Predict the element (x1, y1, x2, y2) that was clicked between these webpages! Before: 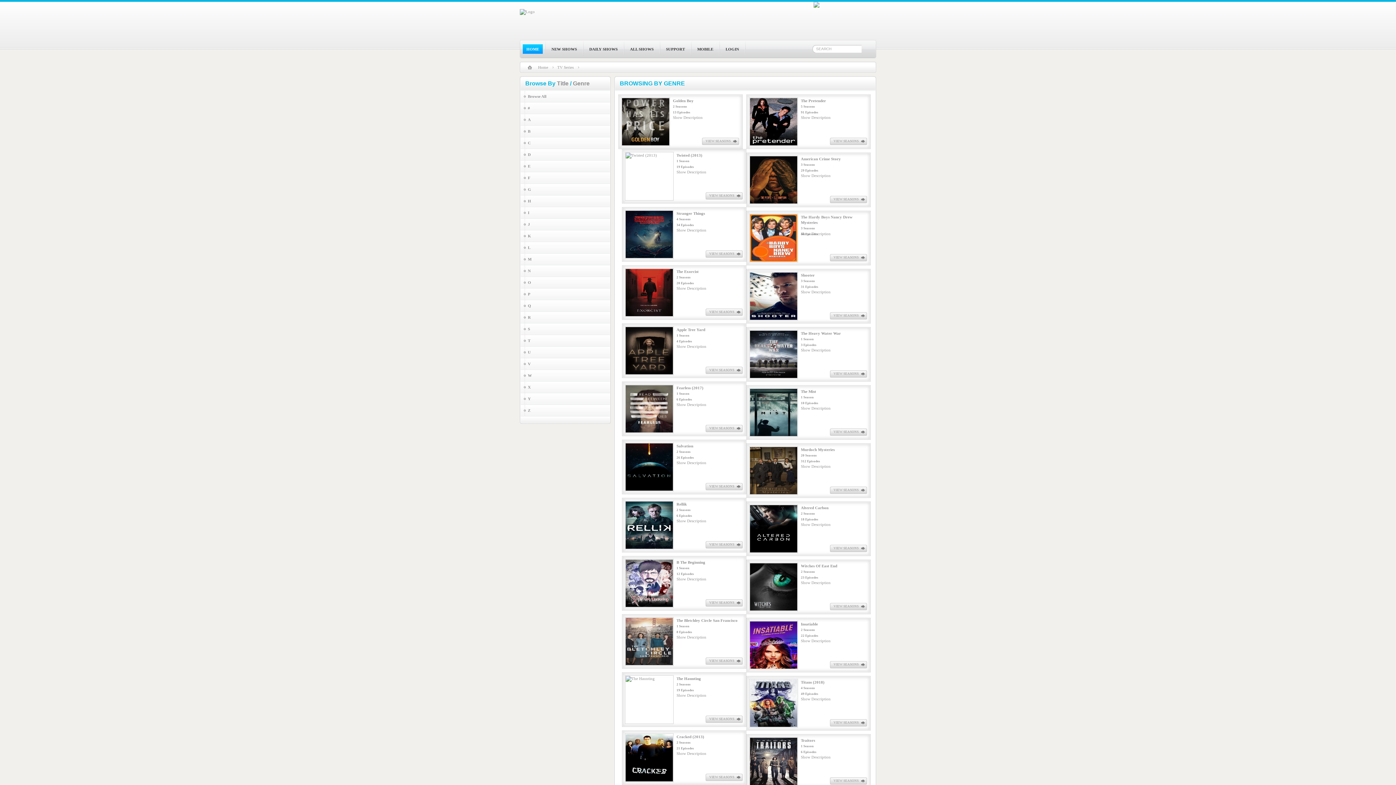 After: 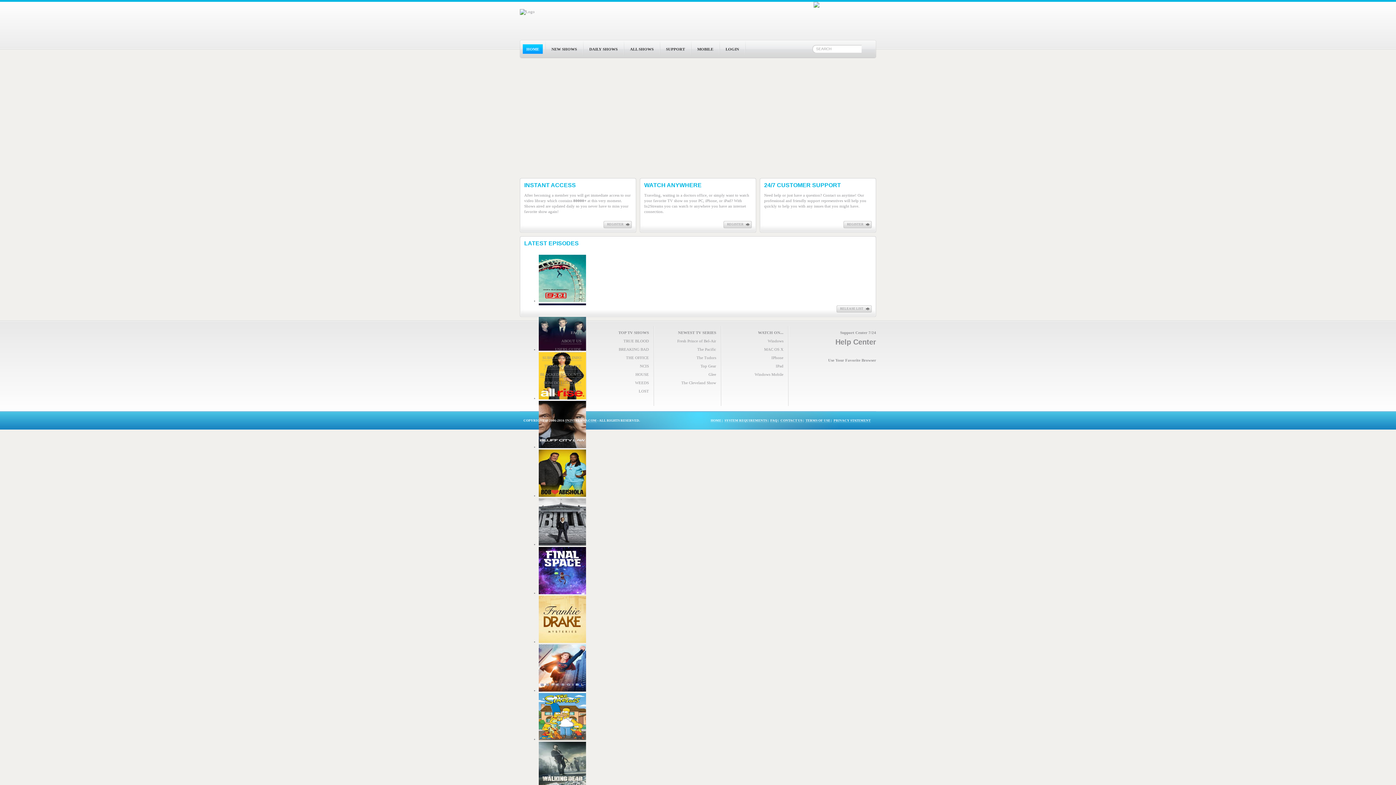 Action: bbox: (522, 40, 542, 58) label: HOME